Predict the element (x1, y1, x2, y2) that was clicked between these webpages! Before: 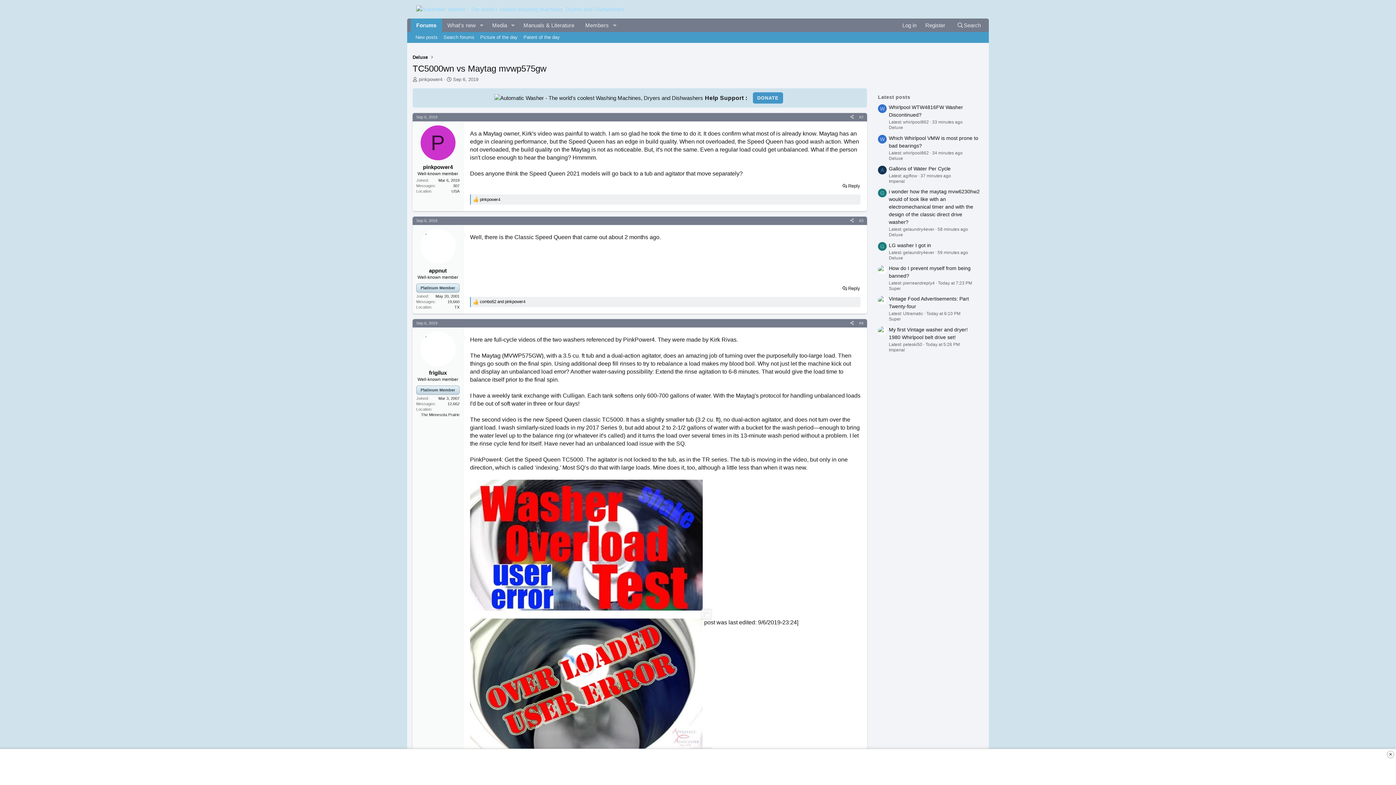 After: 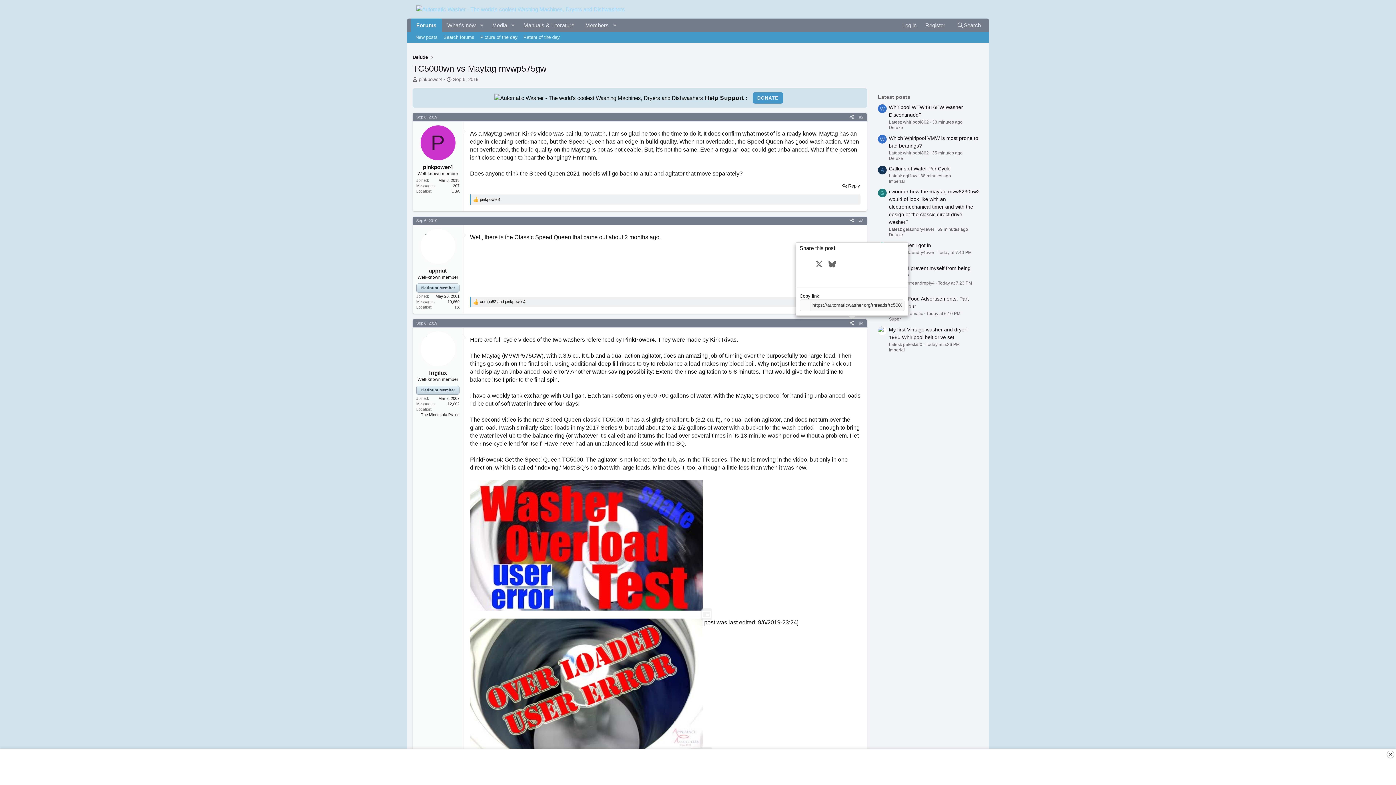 Action: bbox: (847, 319, 856, 327) label: Share